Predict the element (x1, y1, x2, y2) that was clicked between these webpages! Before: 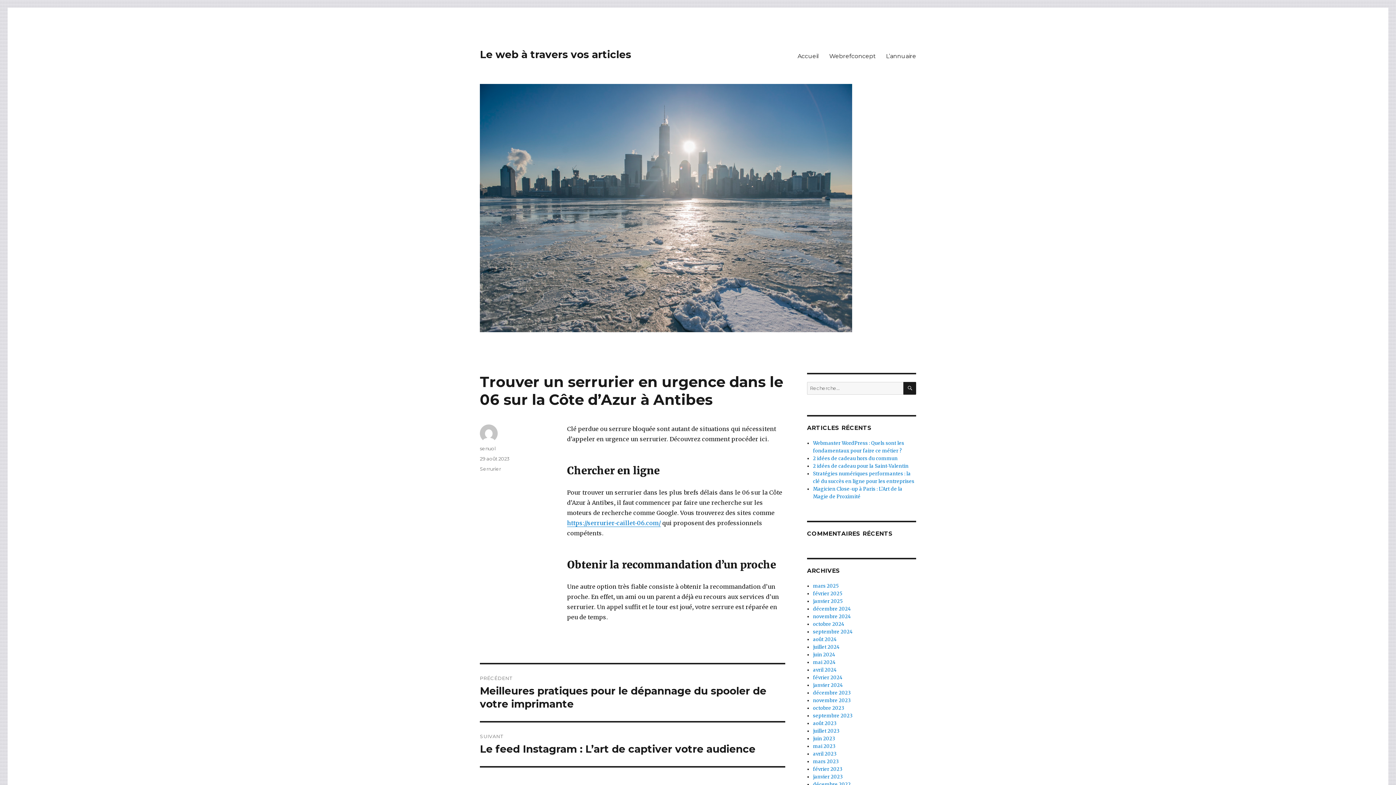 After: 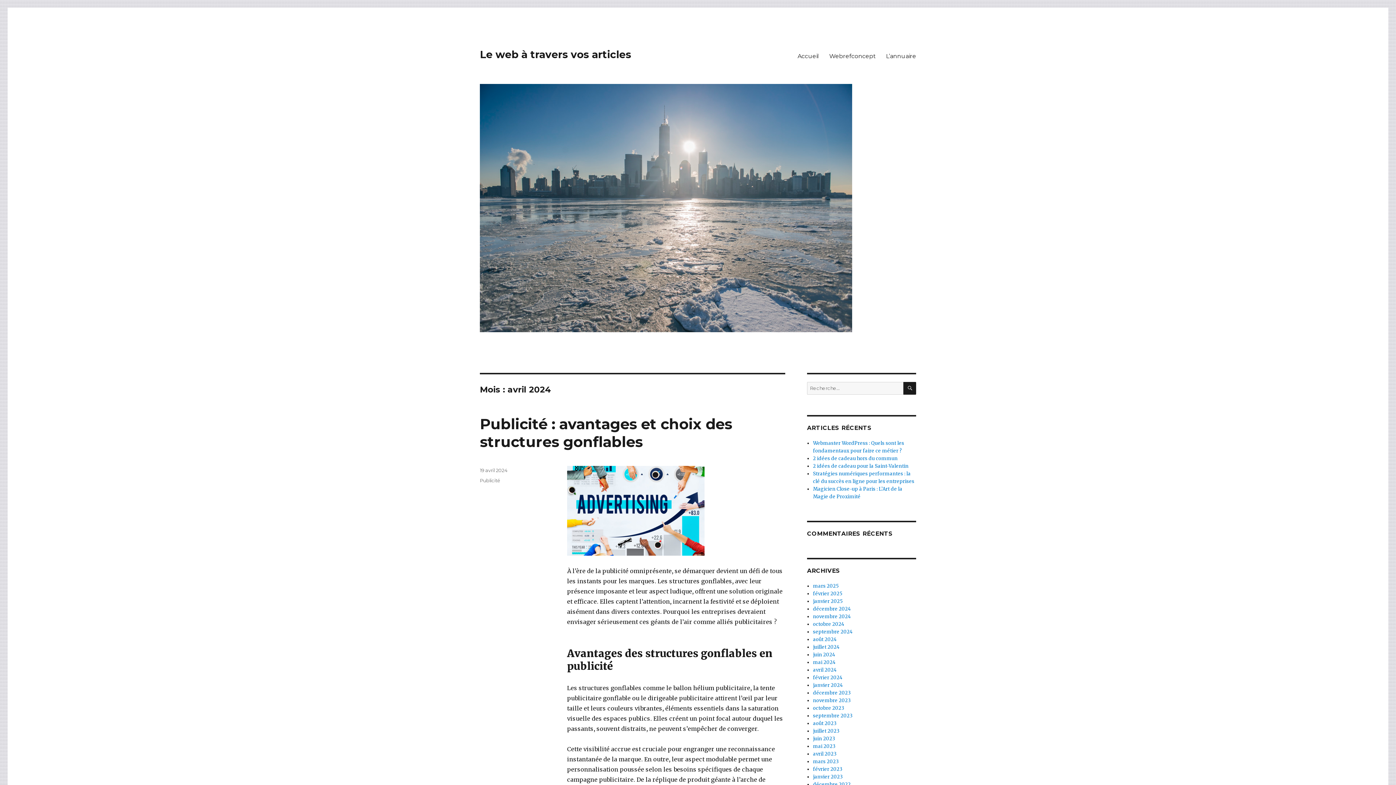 Action: bbox: (813, 667, 837, 673) label: avril 2024